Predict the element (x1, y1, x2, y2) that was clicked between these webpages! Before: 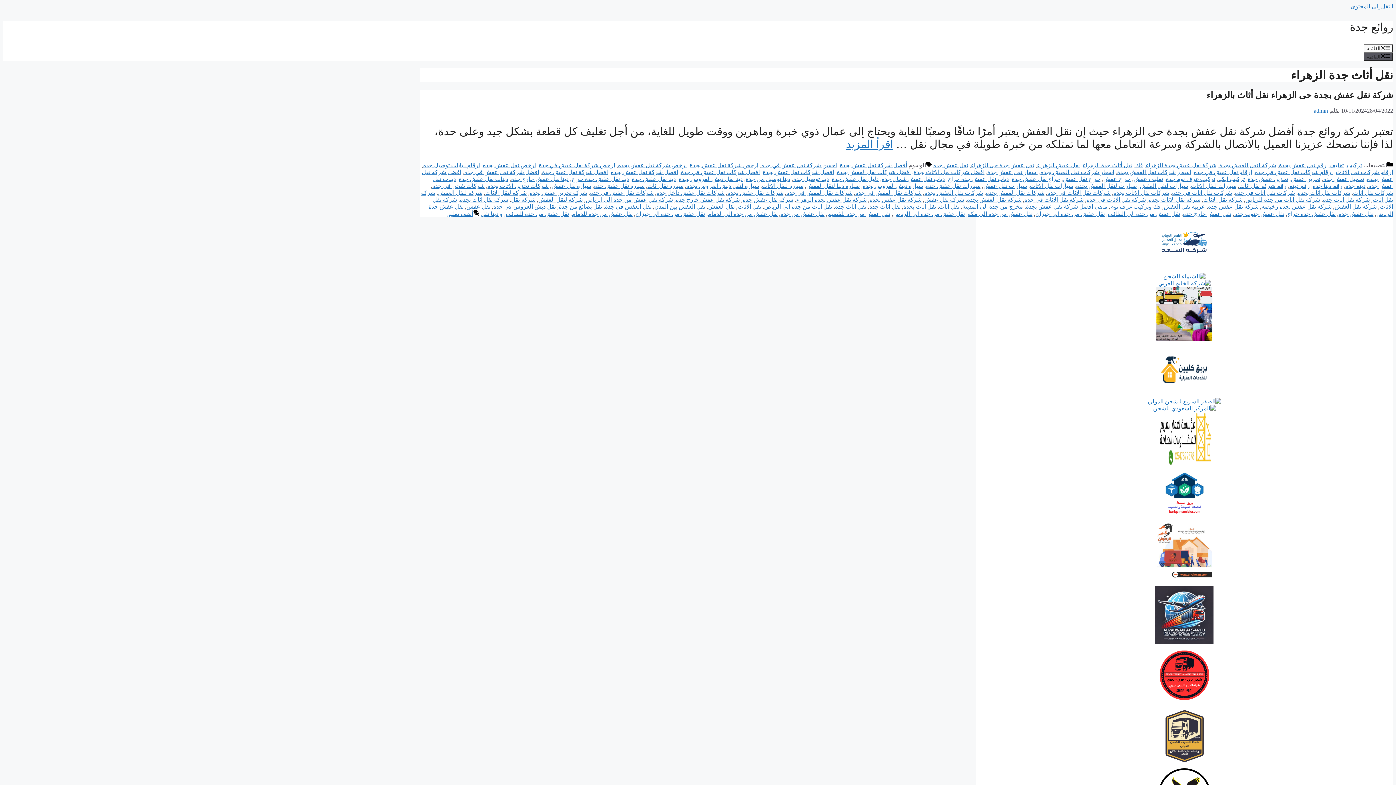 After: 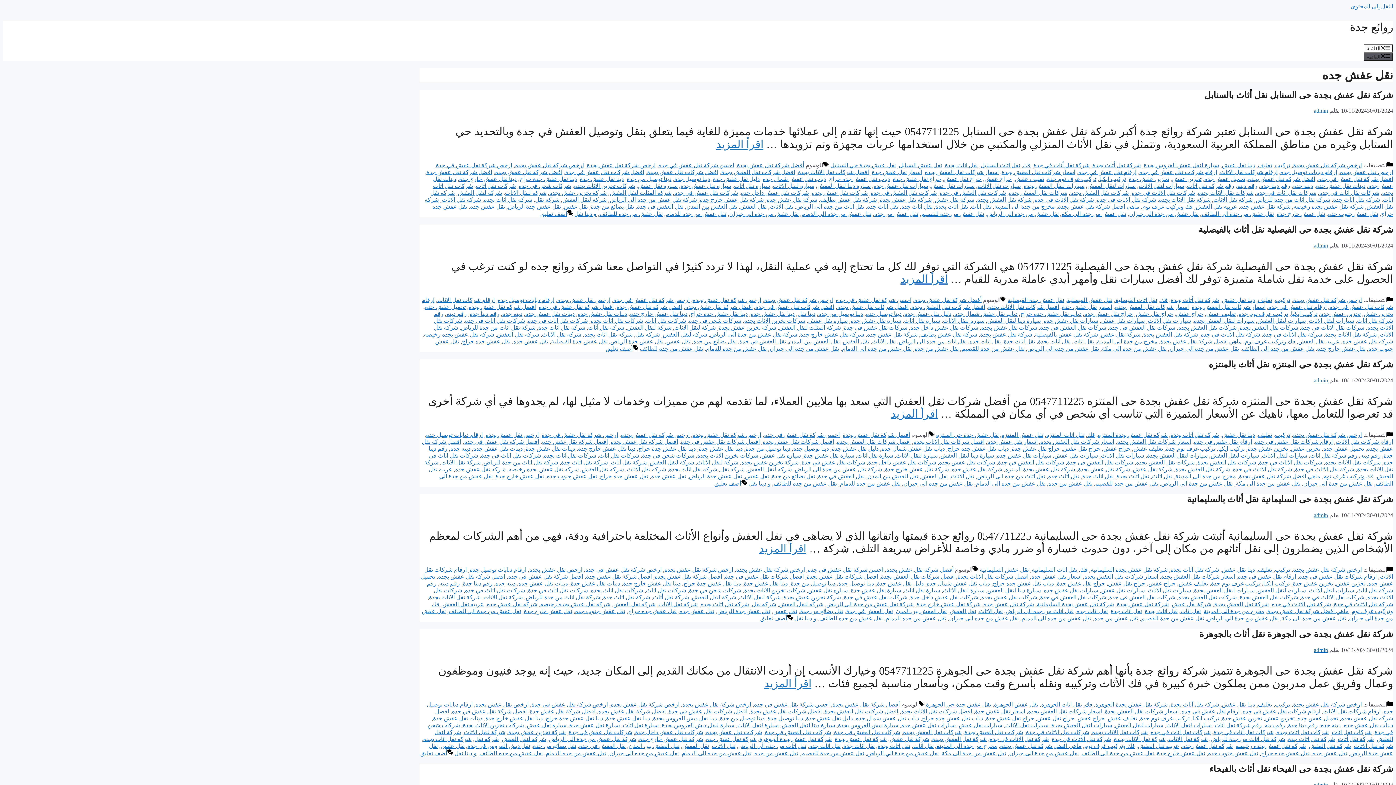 Action: bbox: (1338, 211, 1373, 217) label: نقل عفش جده